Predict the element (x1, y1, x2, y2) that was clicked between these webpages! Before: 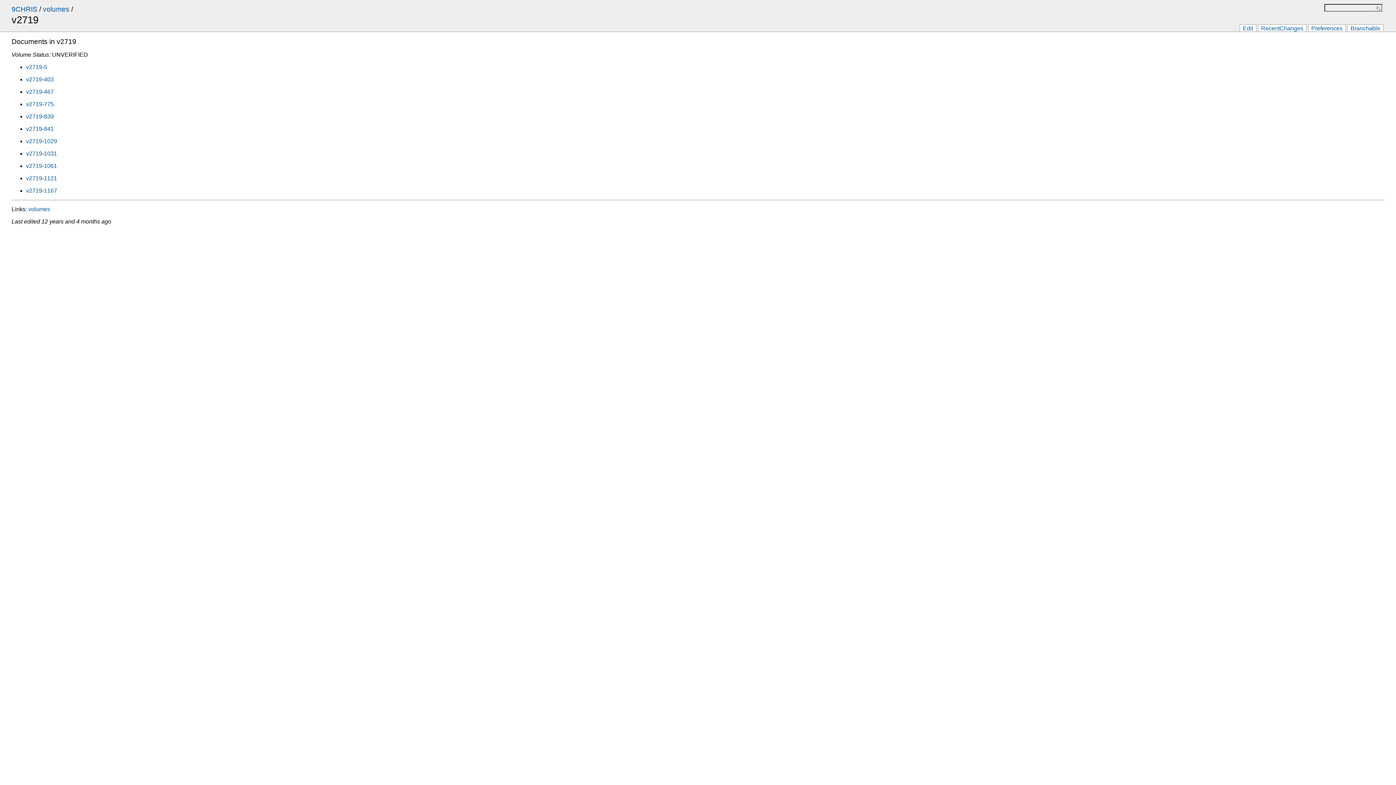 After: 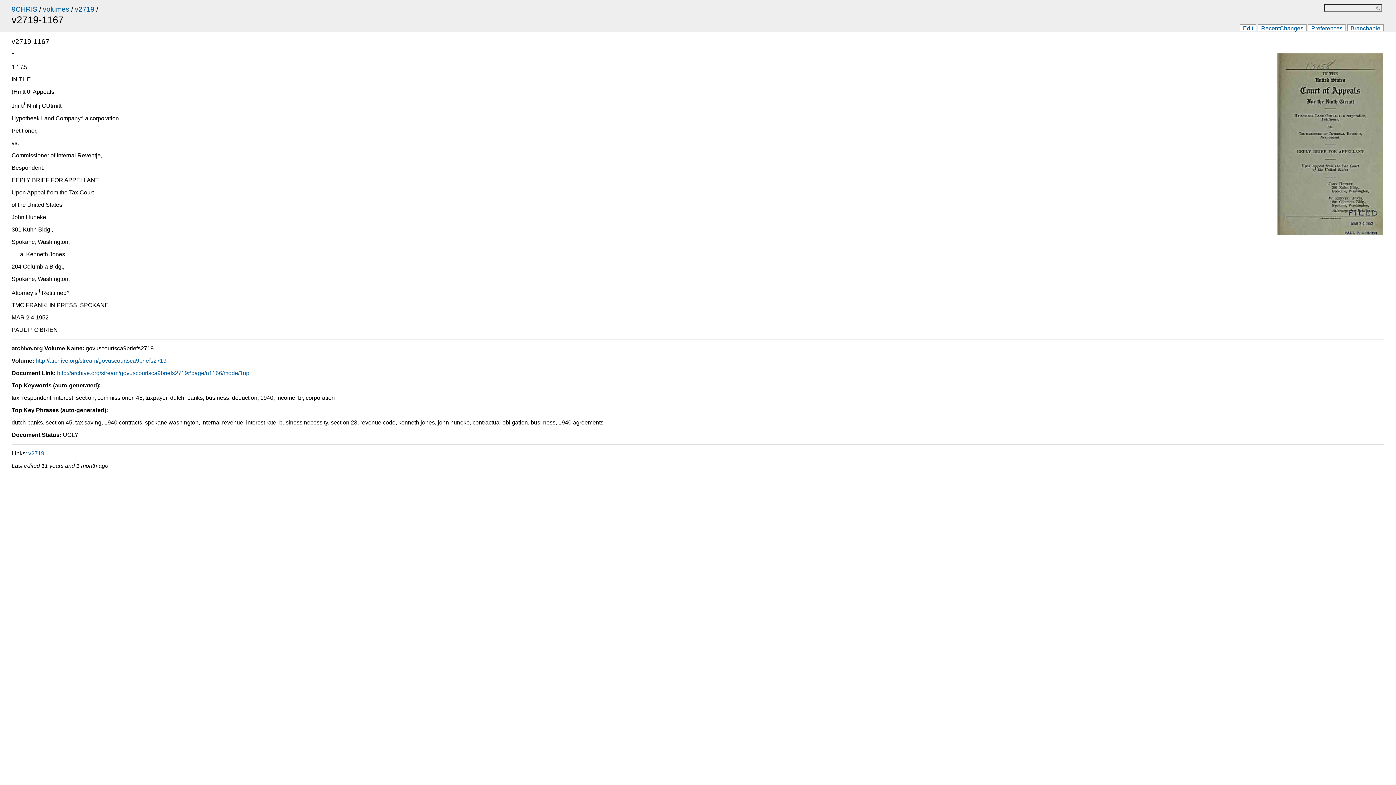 Action: bbox: (26, 187, 57, 193) label: v2719-1167